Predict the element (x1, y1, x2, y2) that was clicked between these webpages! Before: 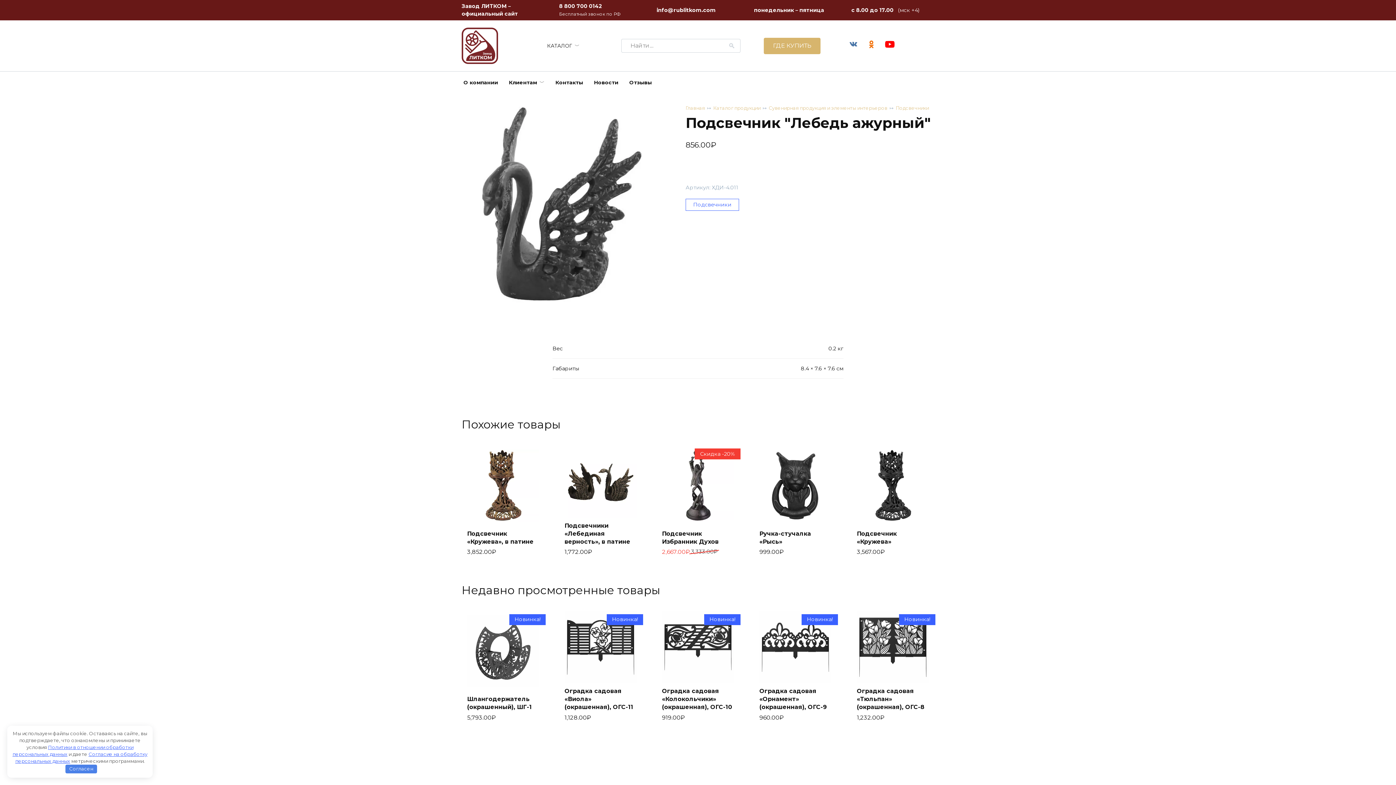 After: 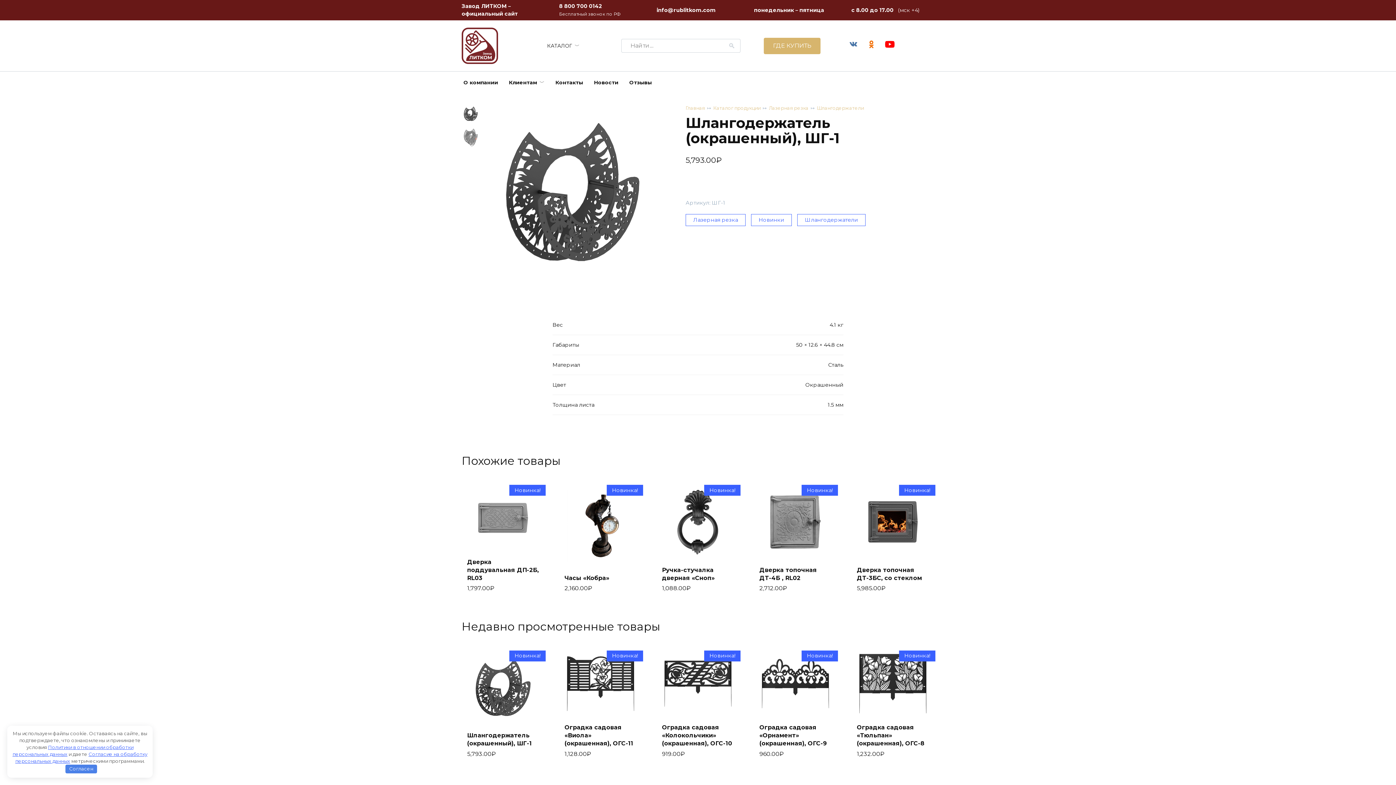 Action: label: Шлангодержатель (окрашенный), ШГ-1 bbox: (467, 696, 532, 711)